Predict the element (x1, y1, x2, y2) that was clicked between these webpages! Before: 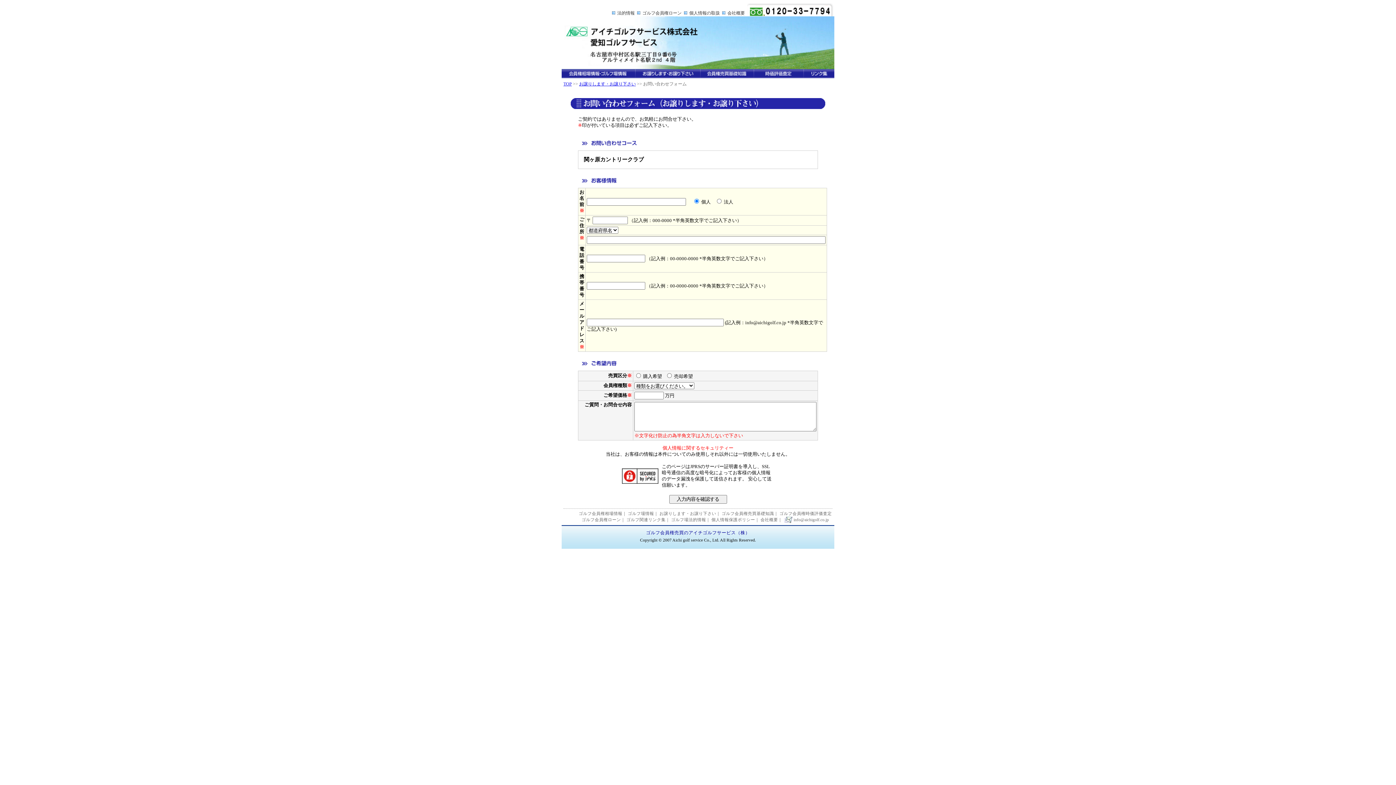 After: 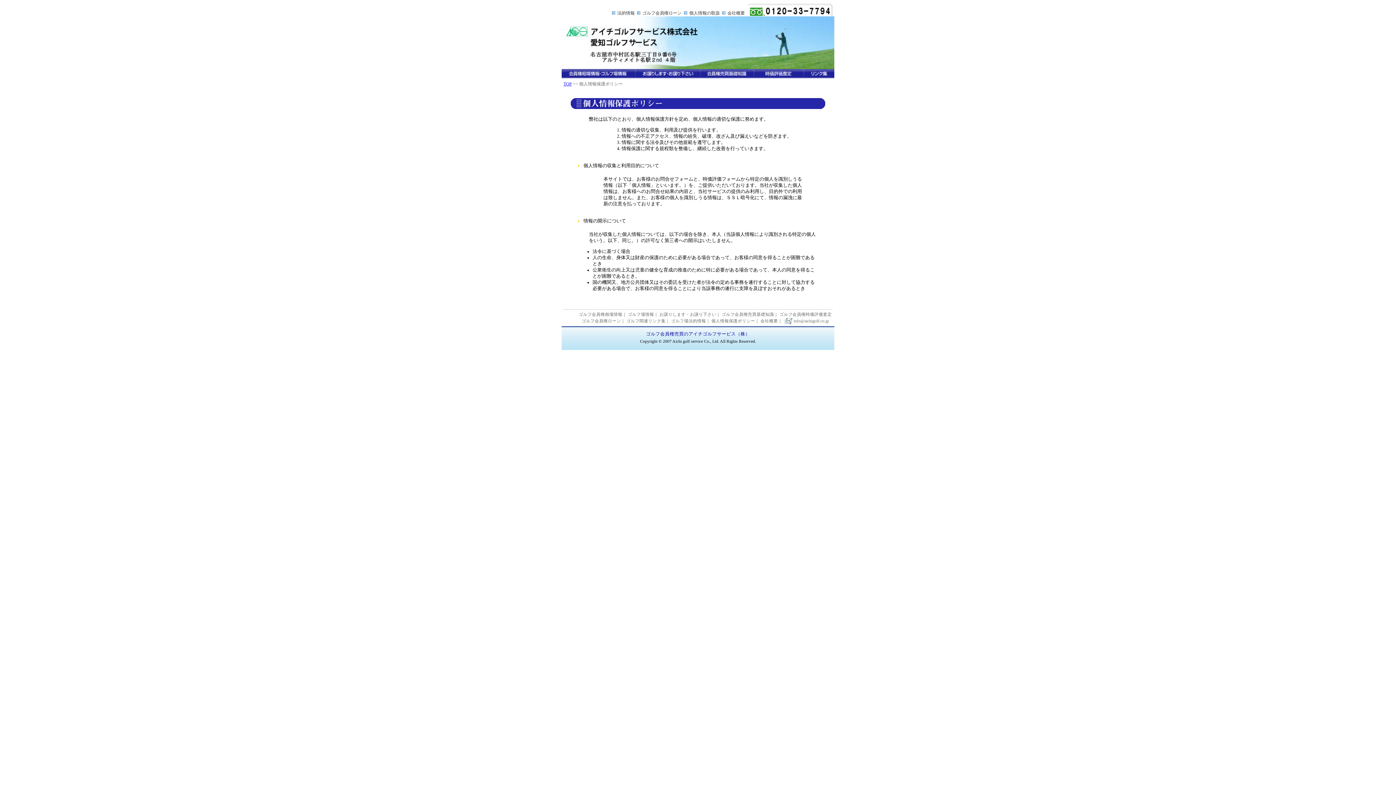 Action: label: 個人情報保護ポリシー bbox: (711, 517, 755, 522)